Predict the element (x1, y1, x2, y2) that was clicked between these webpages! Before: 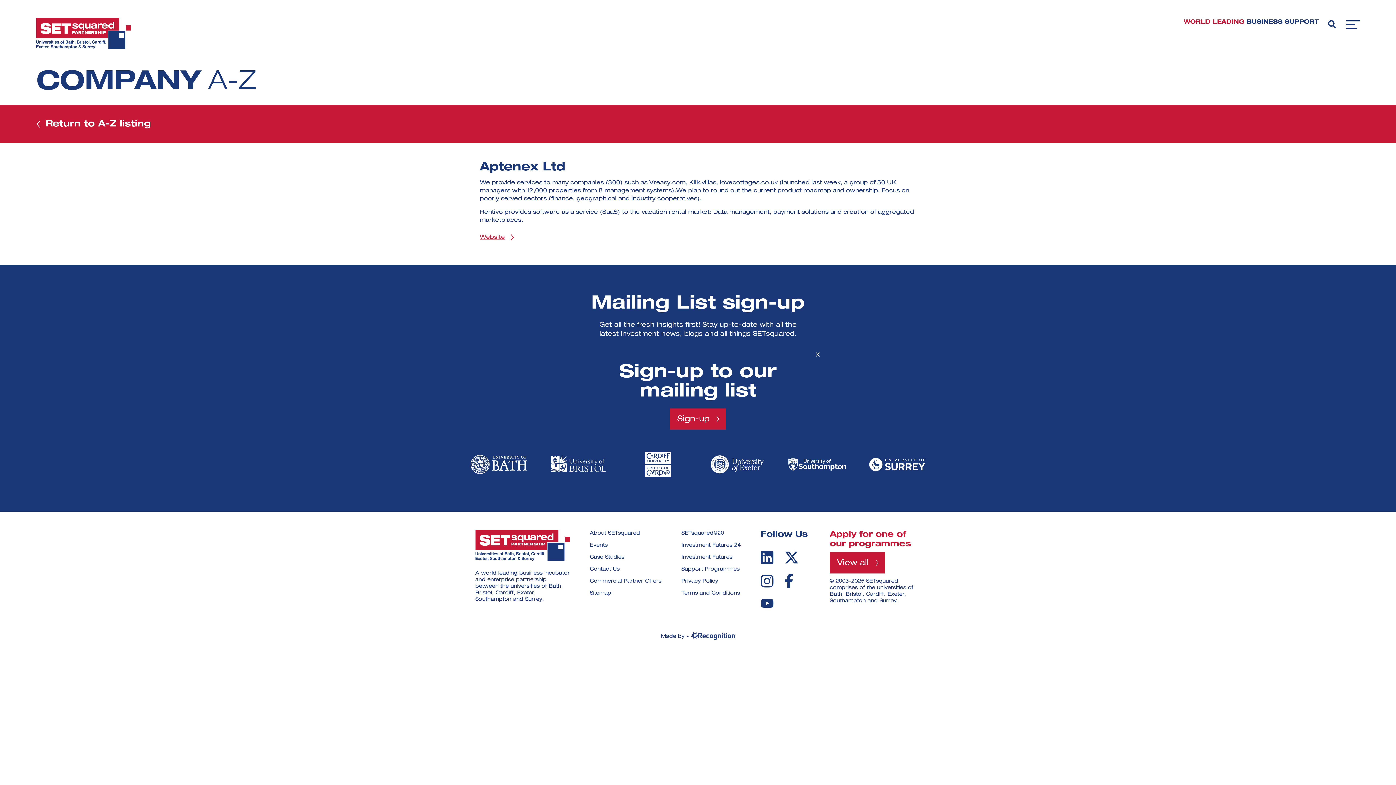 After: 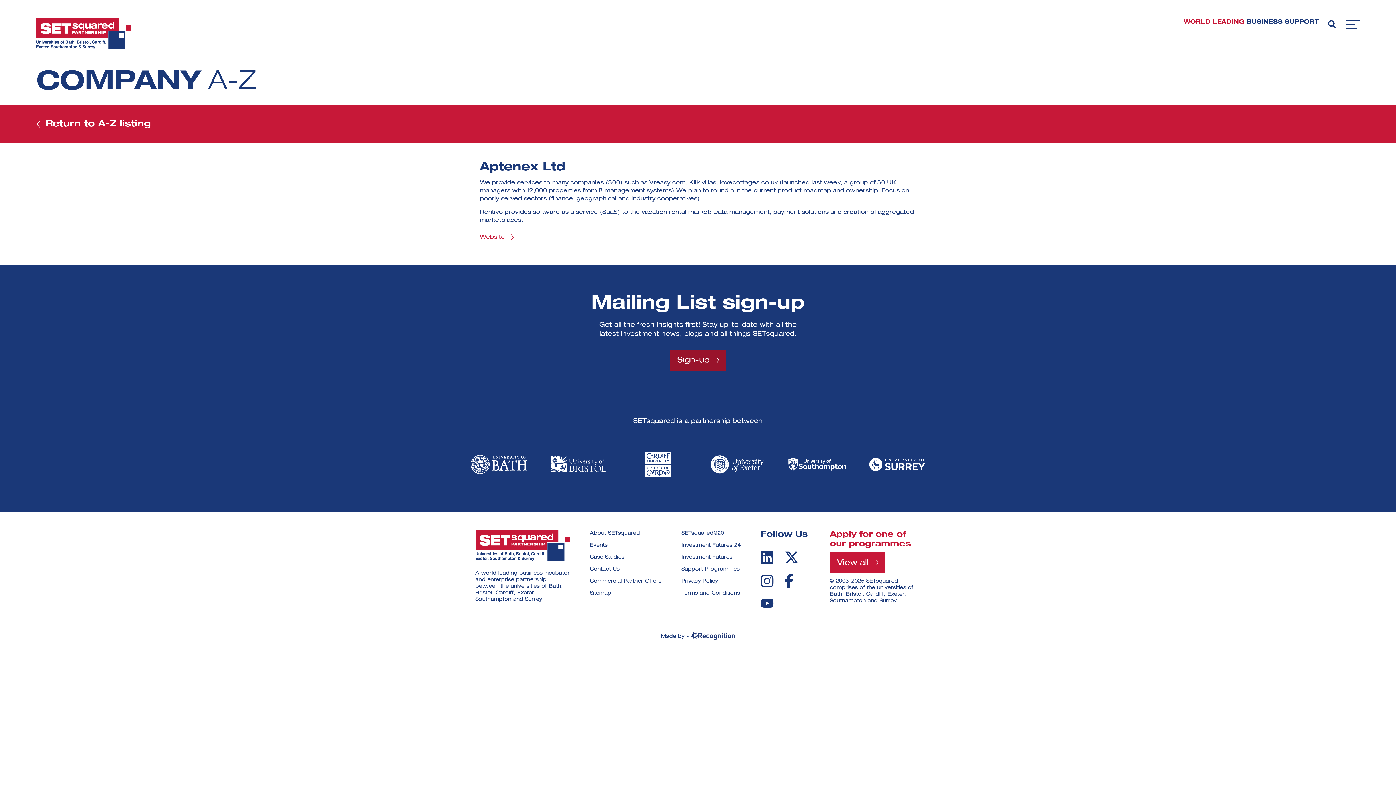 Action: bbox: (572, 348, 823, 355) label: X